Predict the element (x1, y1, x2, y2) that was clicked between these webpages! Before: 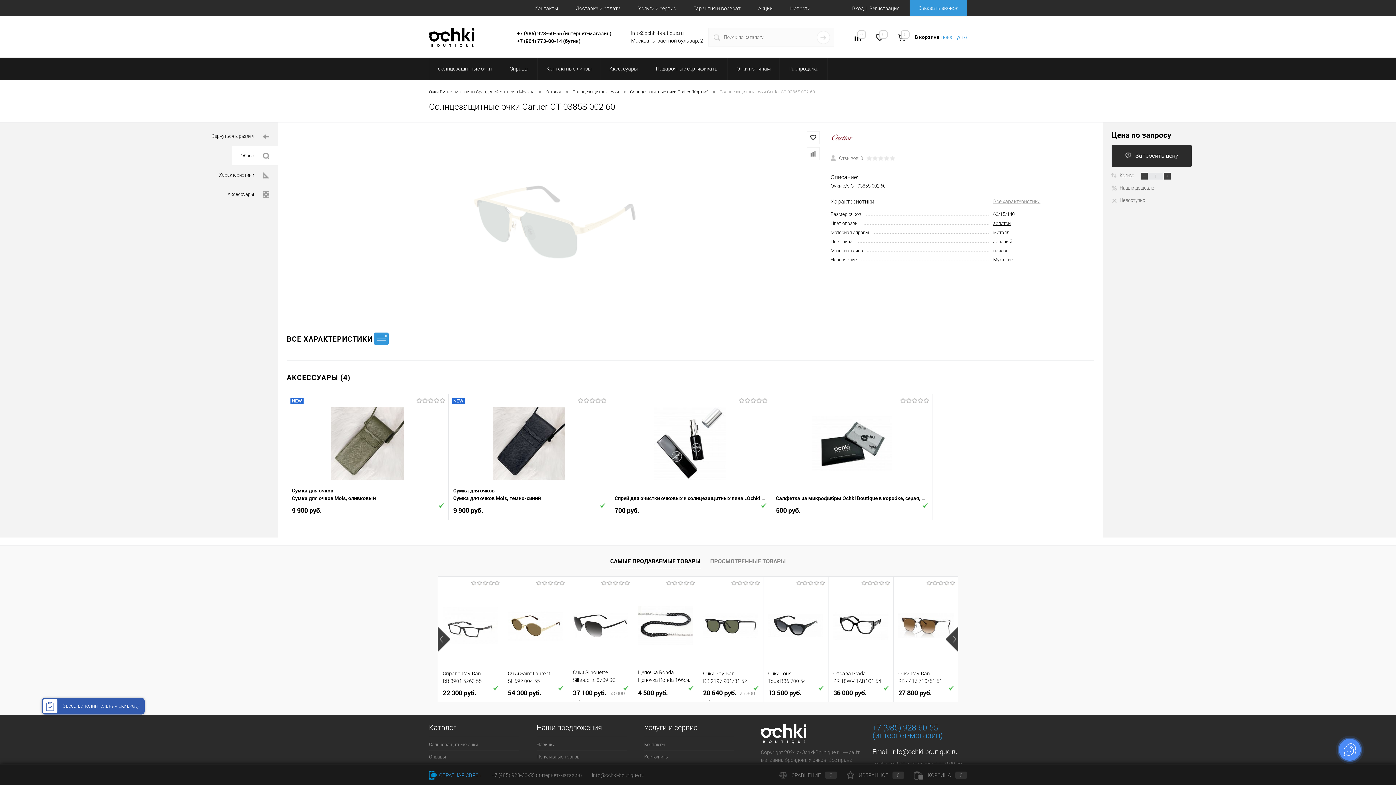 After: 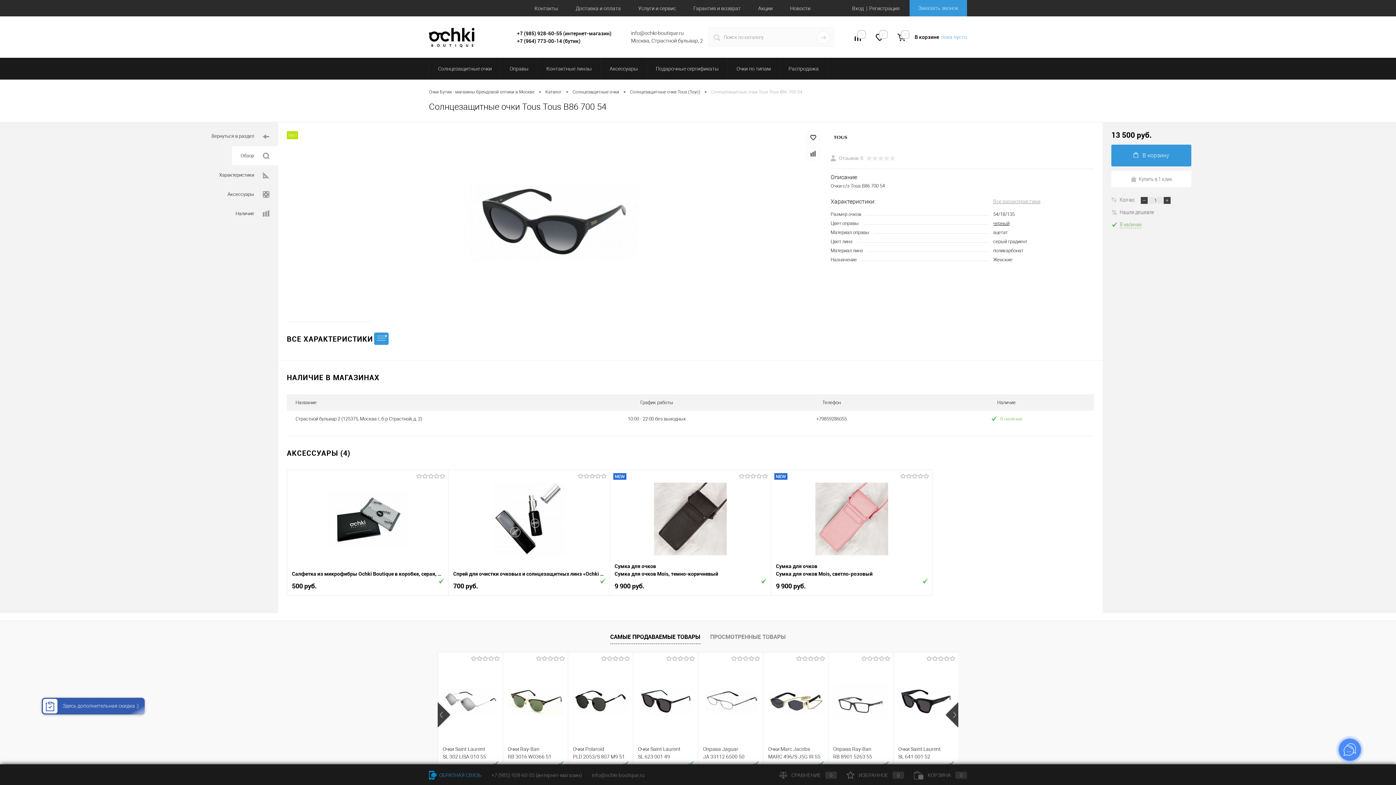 Action: bbox: (768, 581, 823, 669)